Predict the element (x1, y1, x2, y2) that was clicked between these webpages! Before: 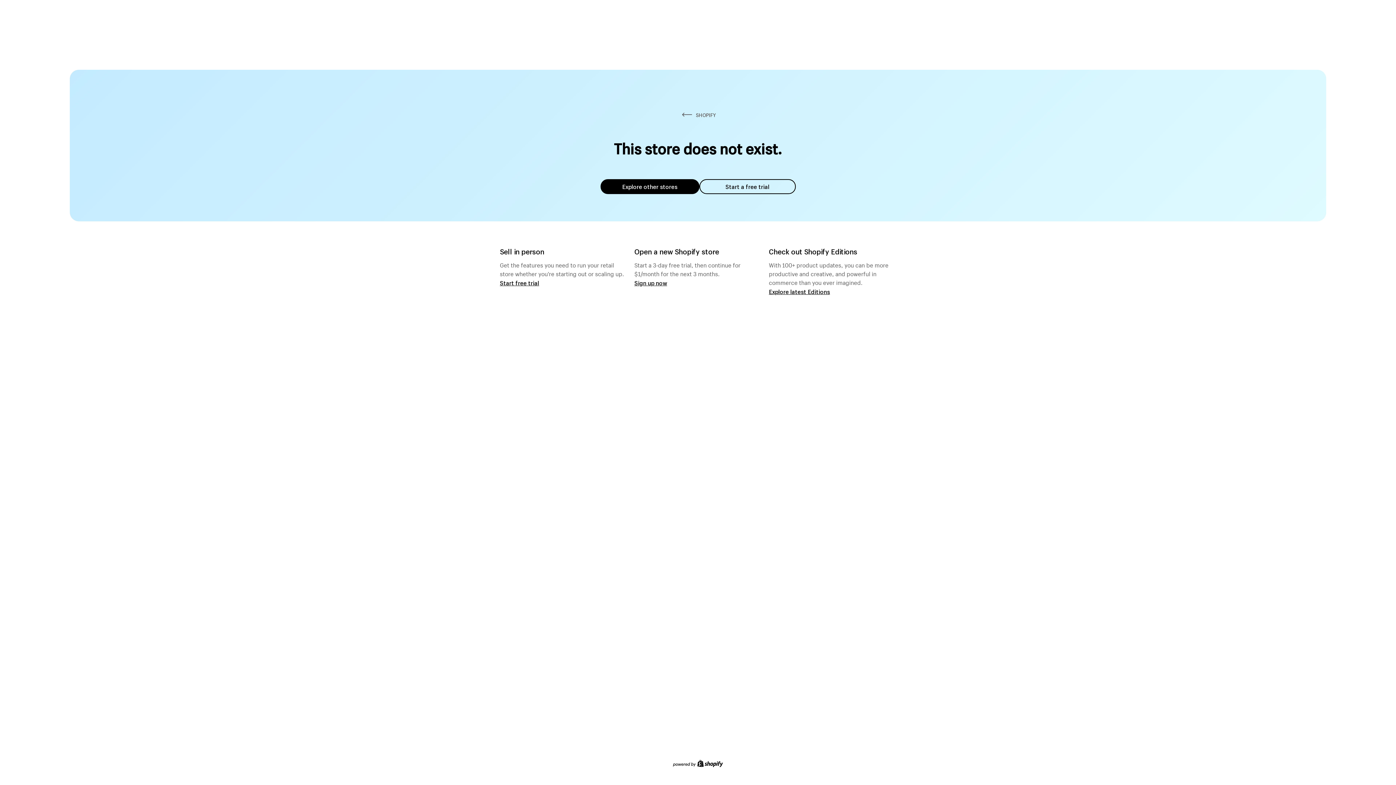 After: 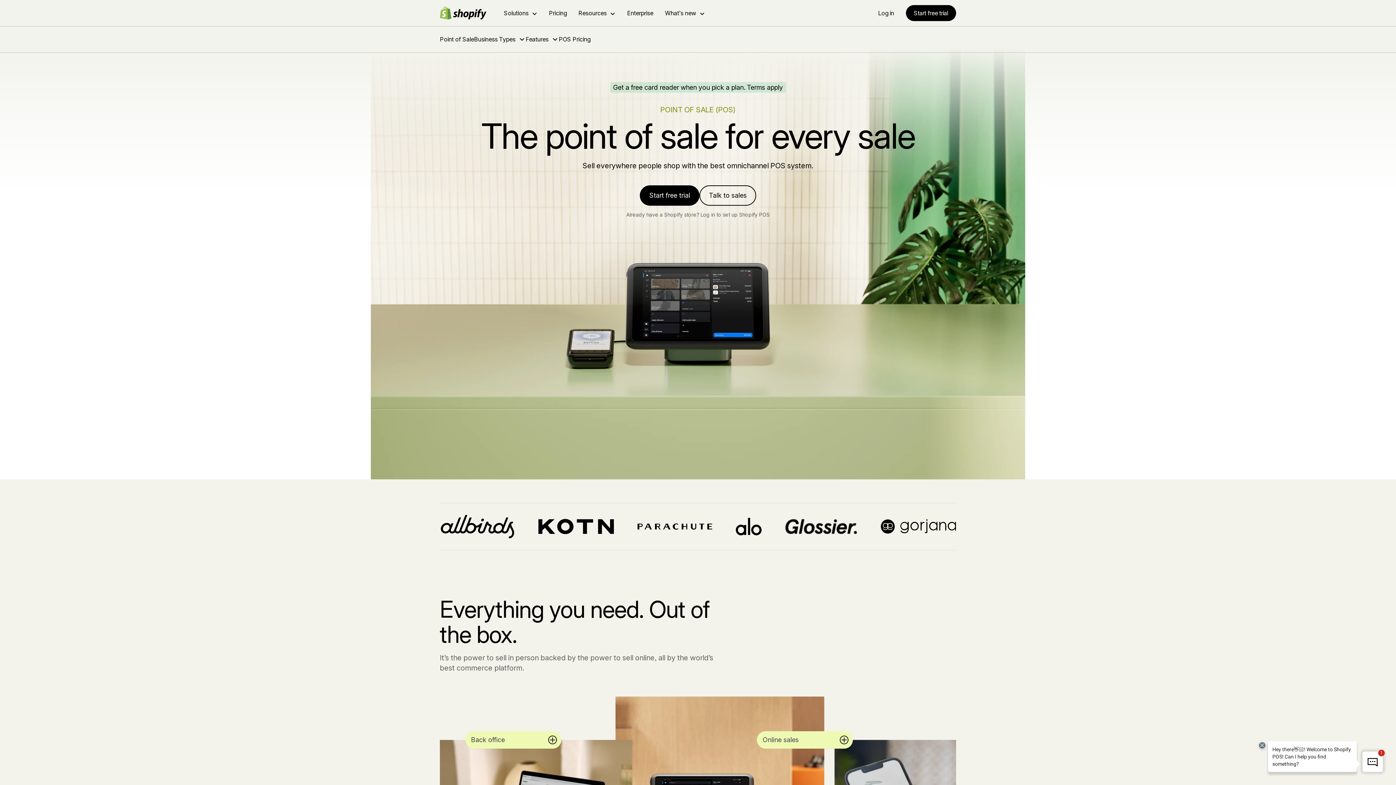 Action: bbox: (500, 279, 539, 286) label: Start free trial